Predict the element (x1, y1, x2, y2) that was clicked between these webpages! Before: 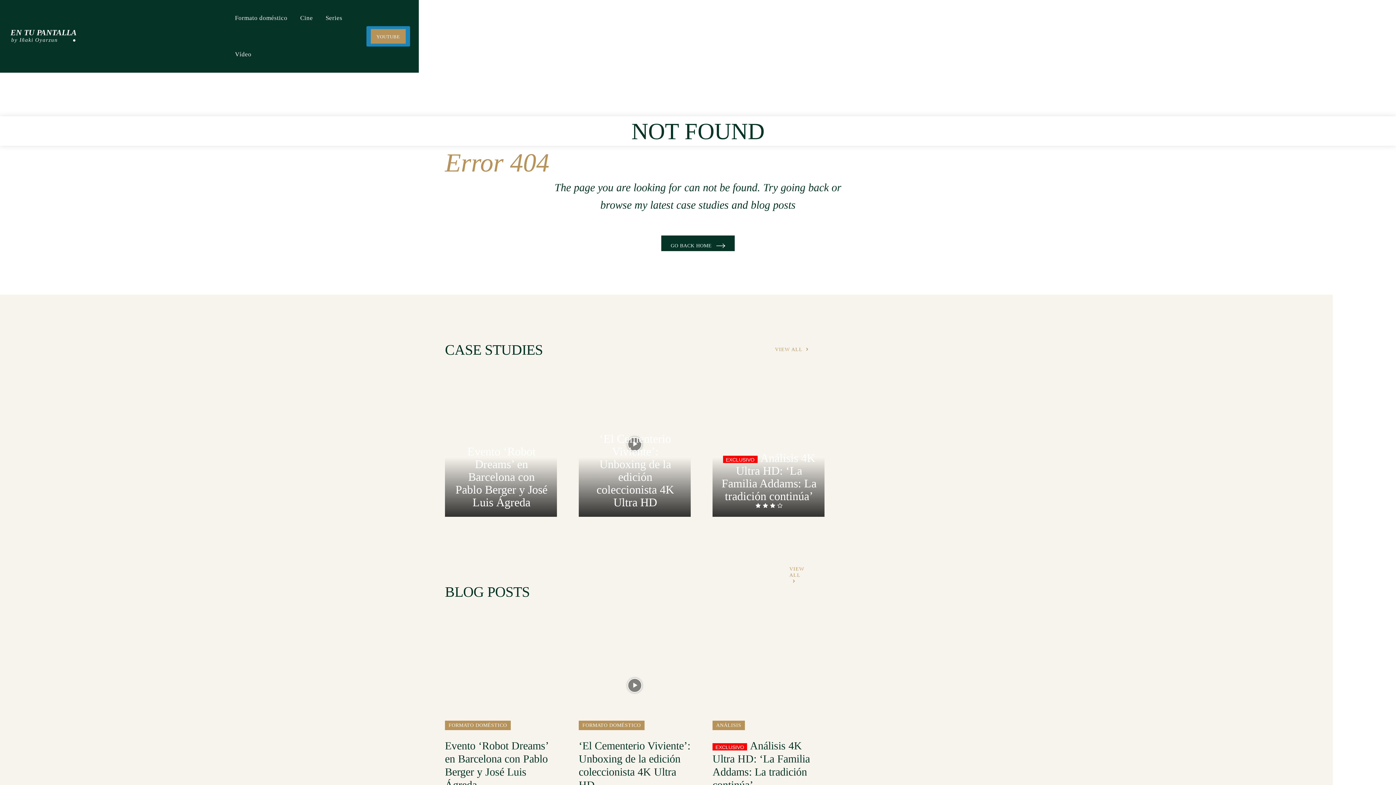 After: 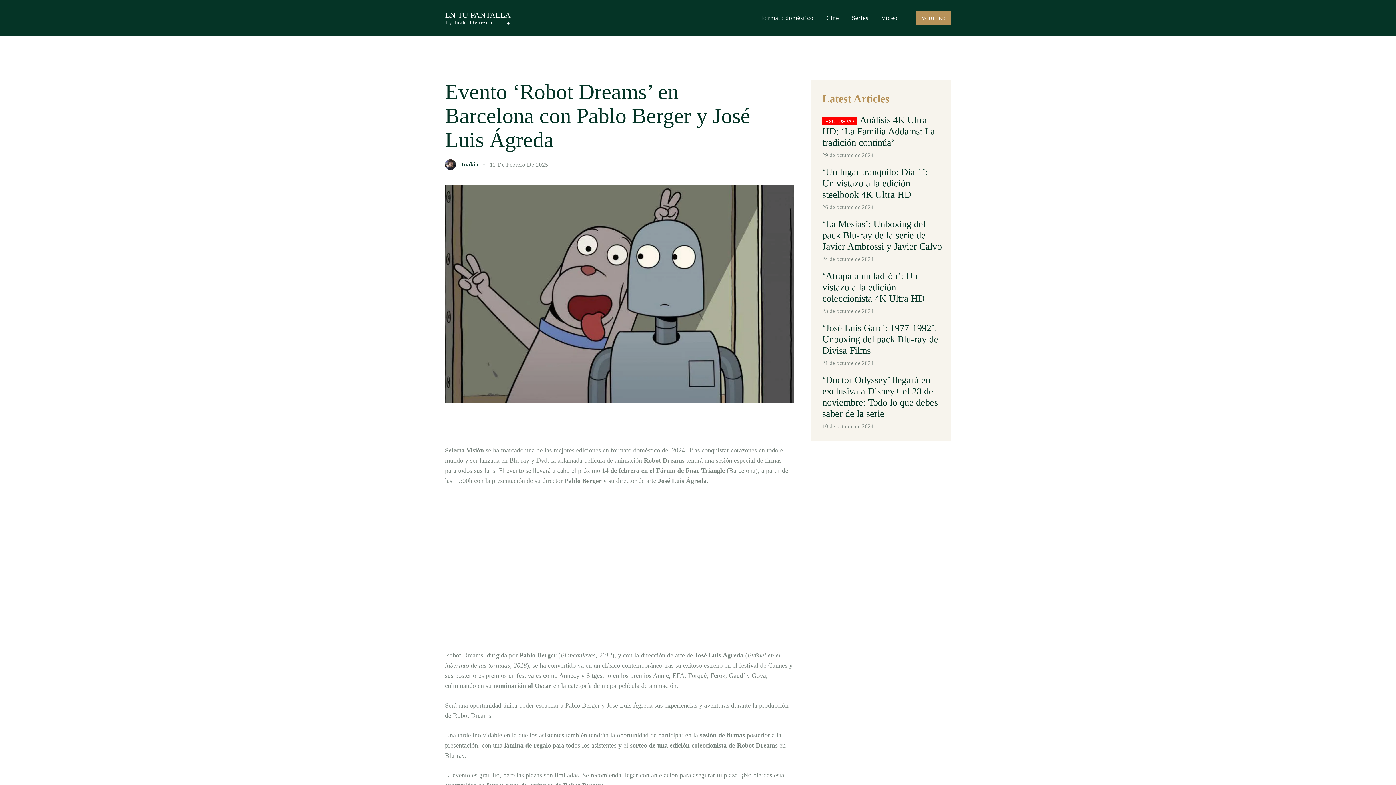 Action: bbox: (445, 640, 557, 730)